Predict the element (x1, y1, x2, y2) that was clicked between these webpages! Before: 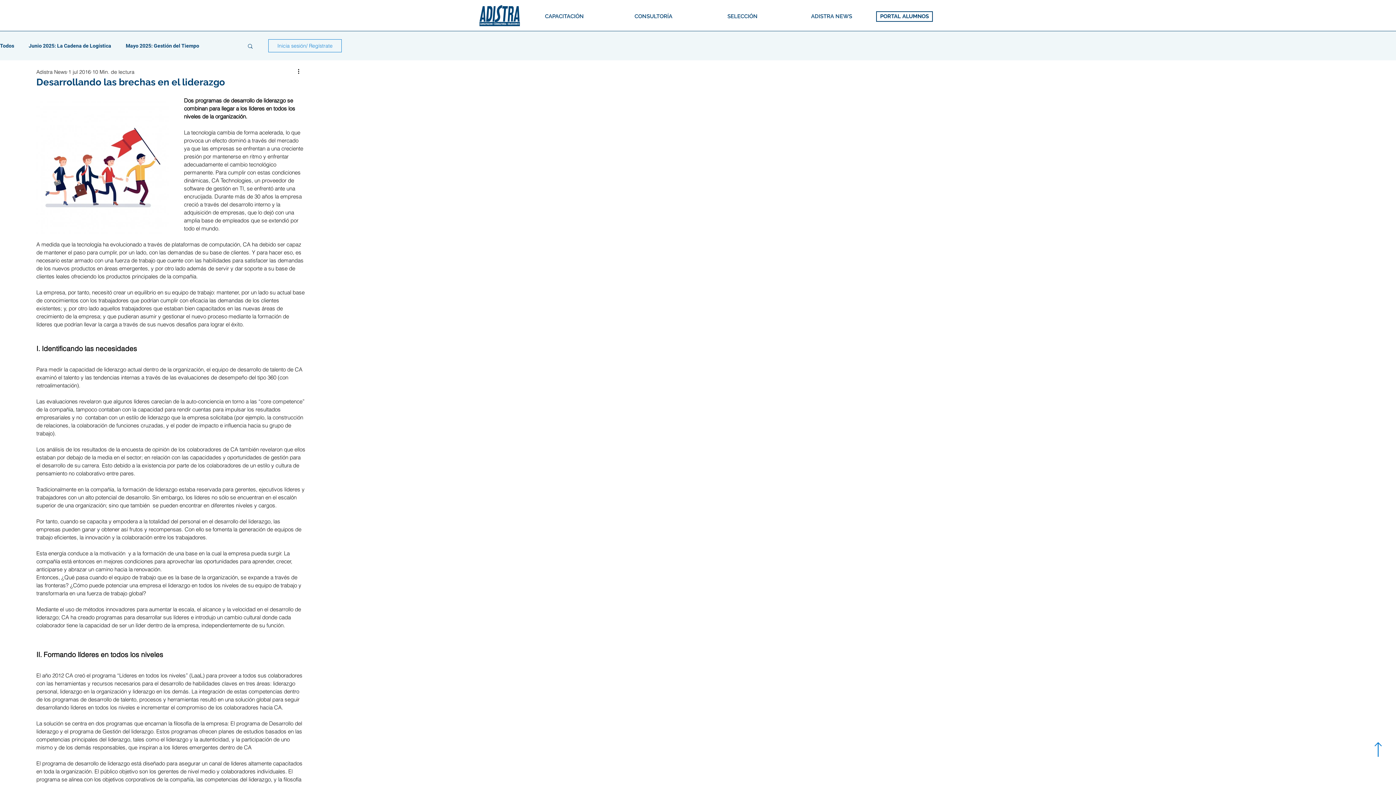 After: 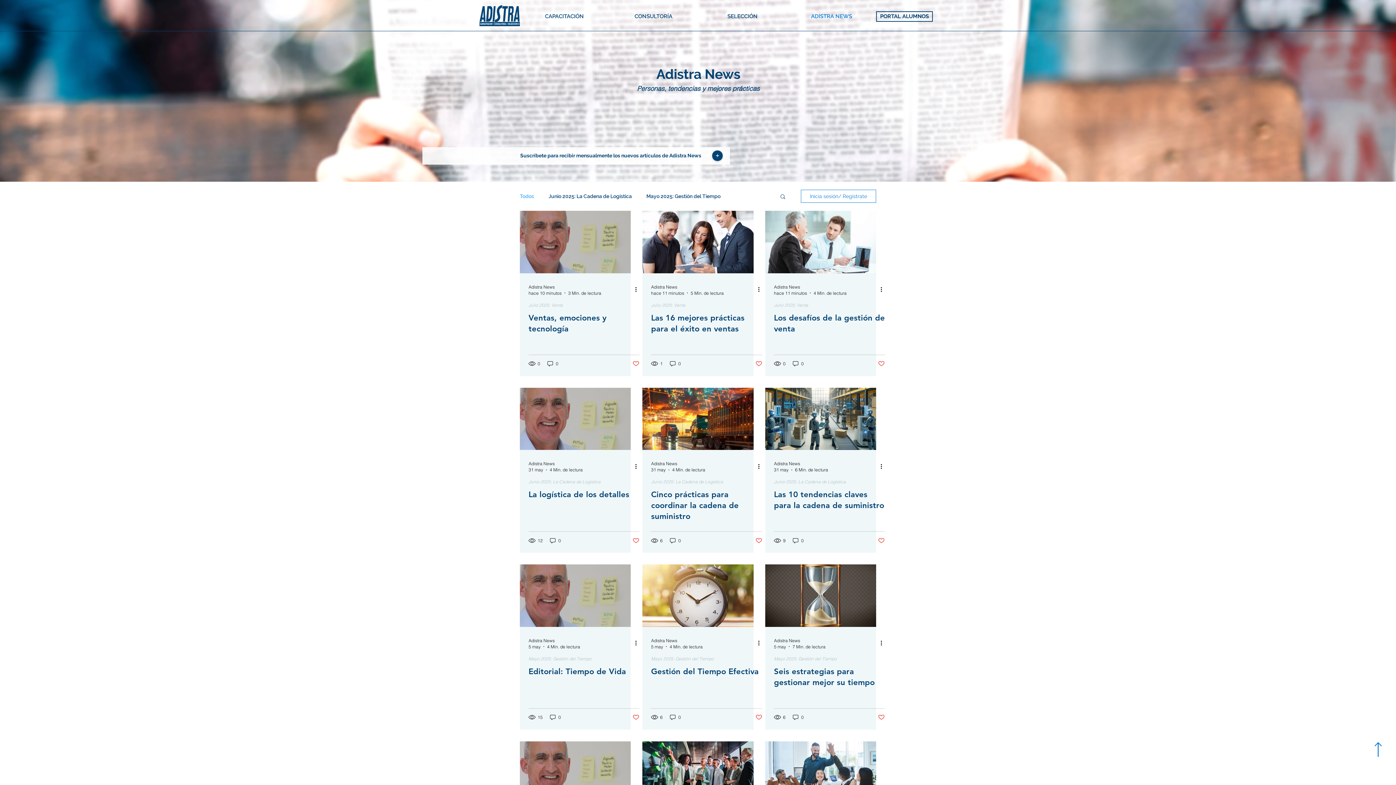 Action: label: ADISTRA NEWS bbox: (787, 4, 876, 28)